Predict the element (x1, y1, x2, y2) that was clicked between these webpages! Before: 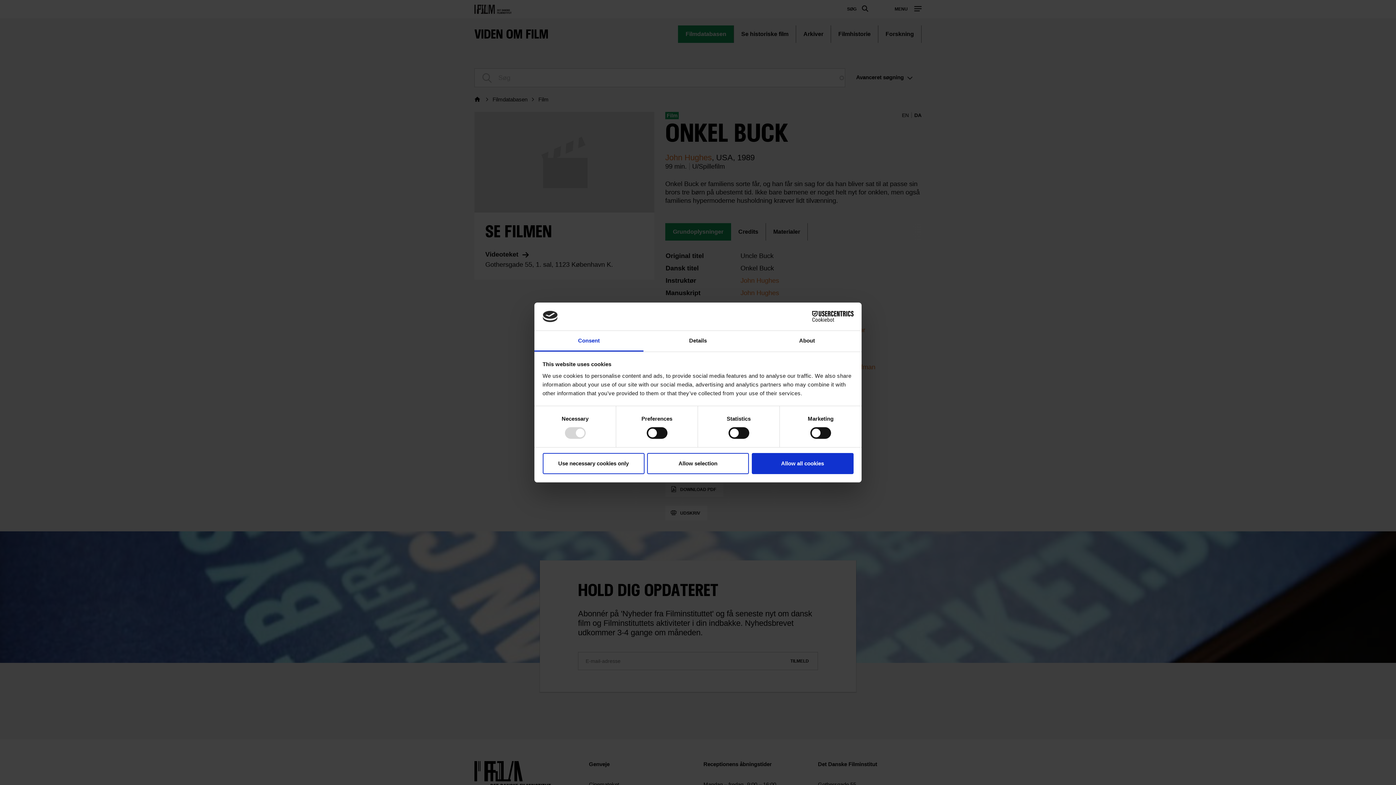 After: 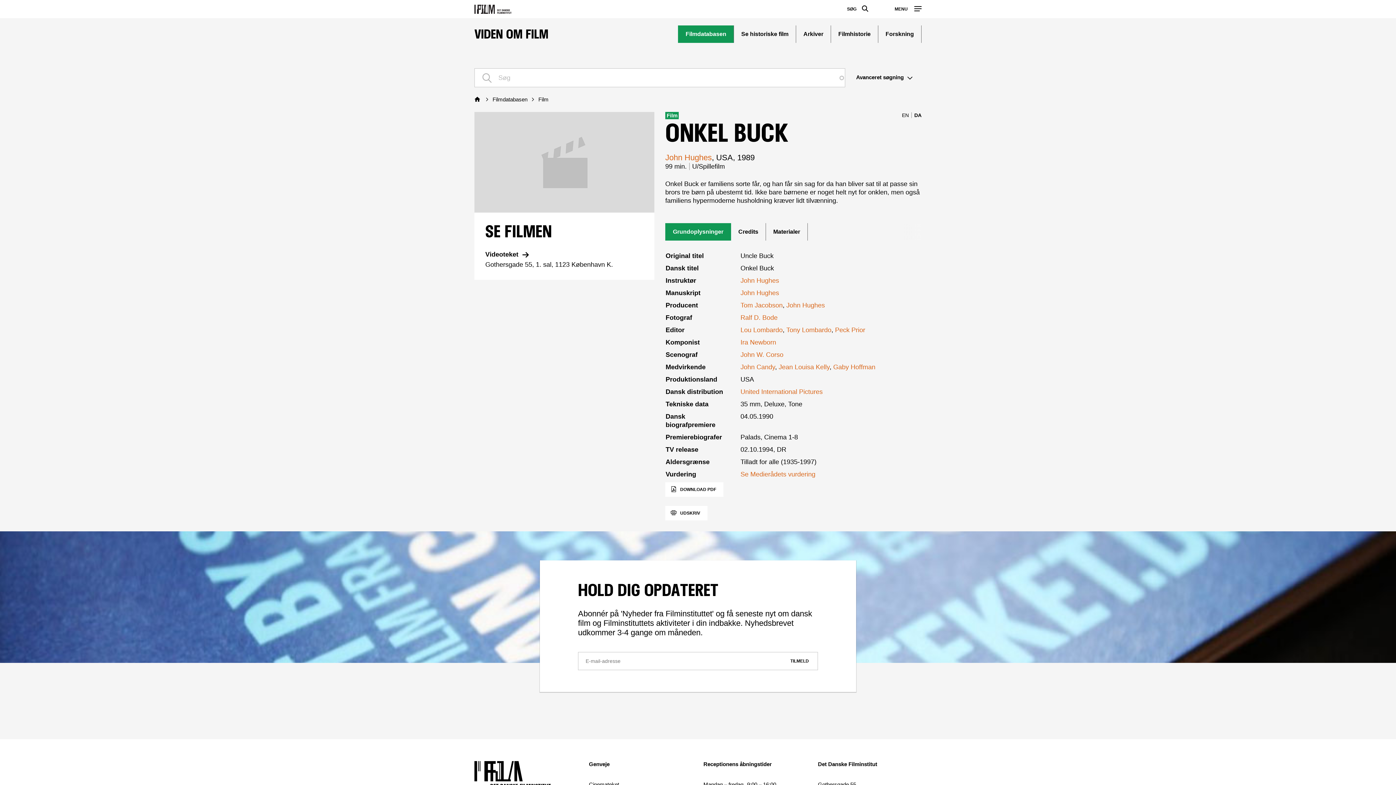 Action: bbox: (647, 453, 749, 474) label: Allow selection